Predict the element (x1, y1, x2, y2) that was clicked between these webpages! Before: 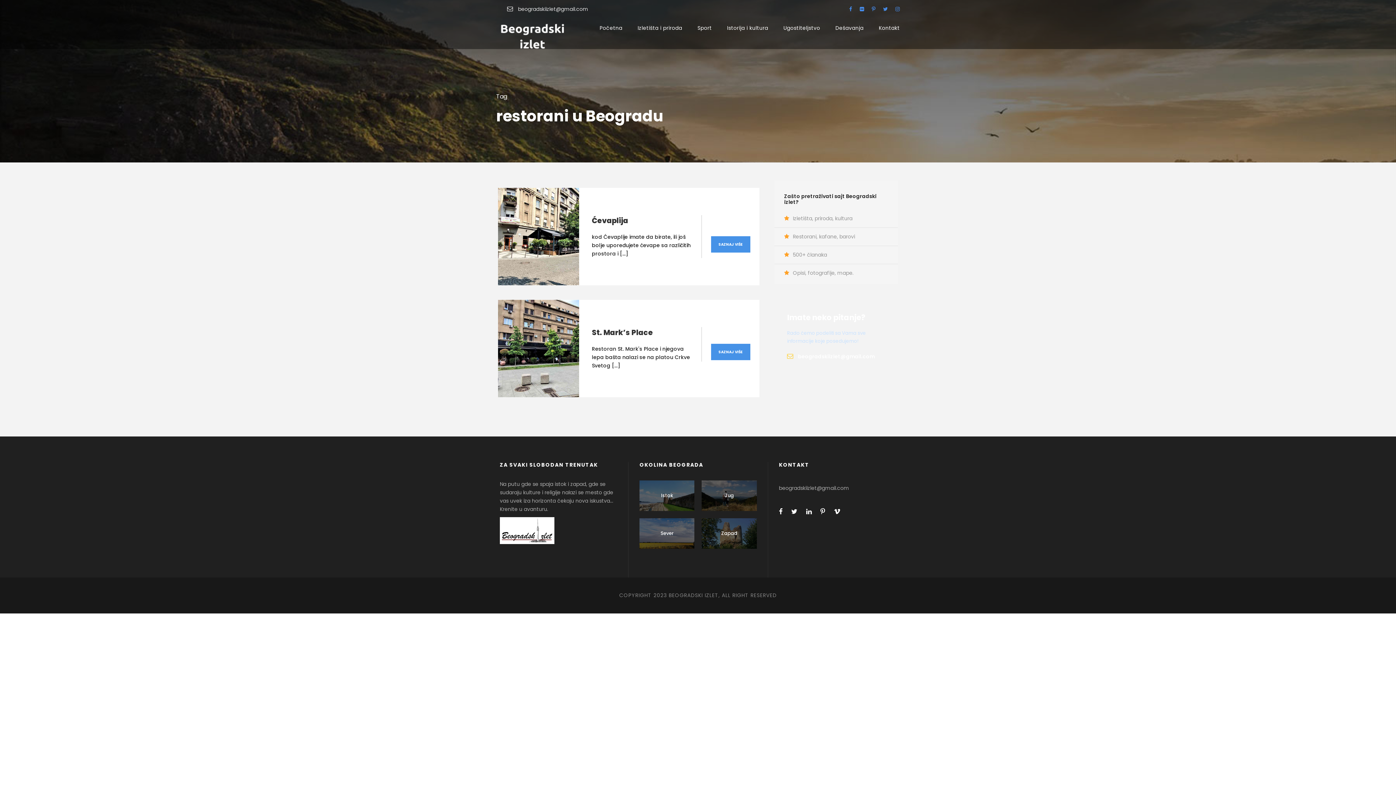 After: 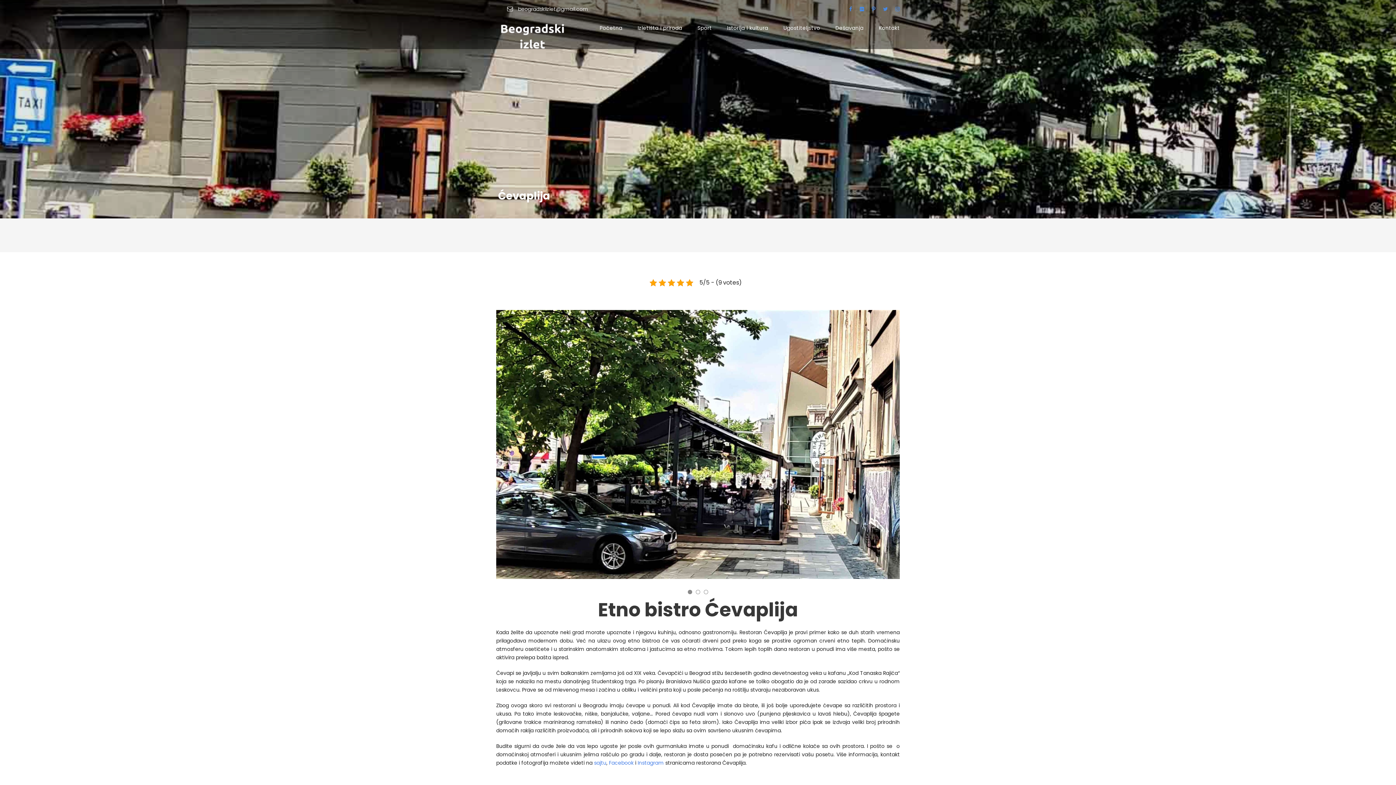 Action: label: SAZNAJ VIŠE bbox: (711, 236, 750, 252)